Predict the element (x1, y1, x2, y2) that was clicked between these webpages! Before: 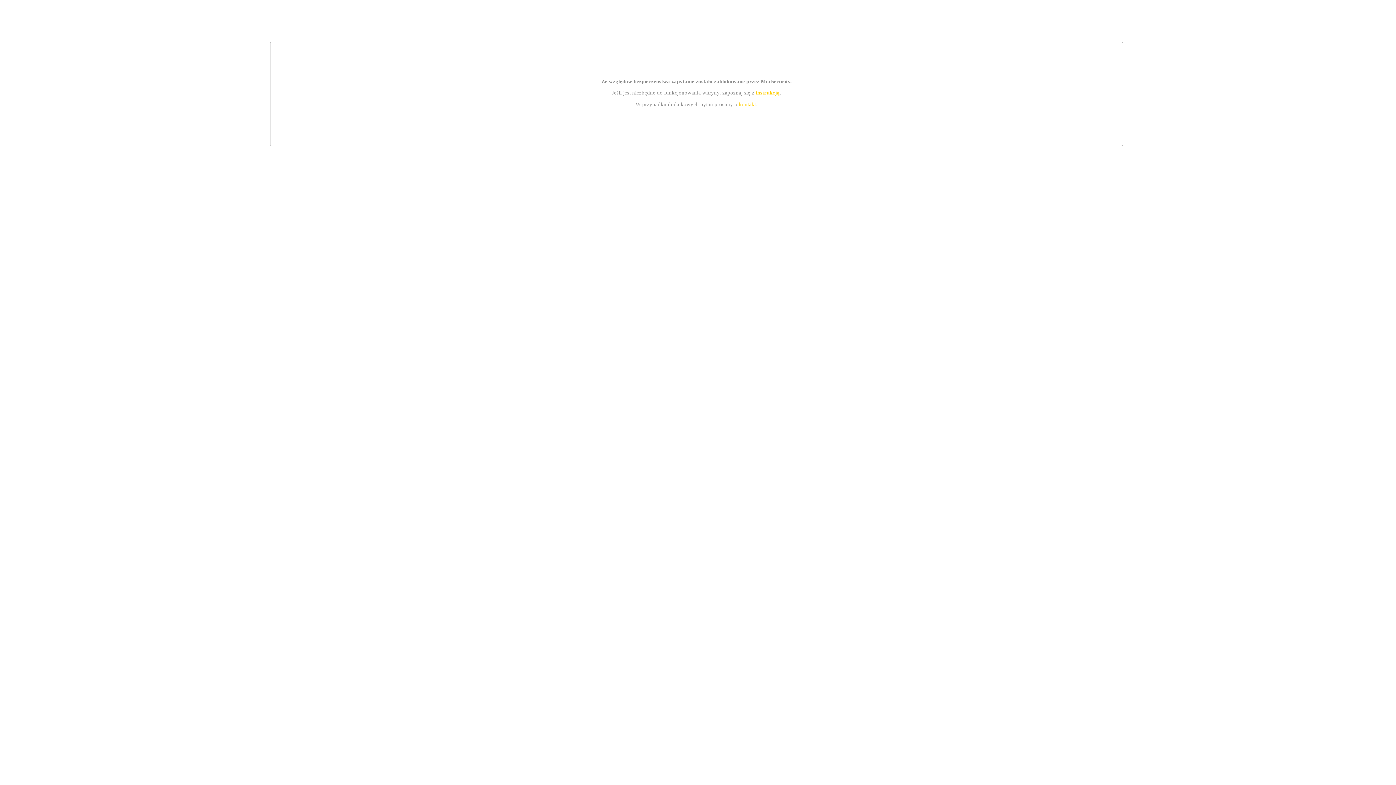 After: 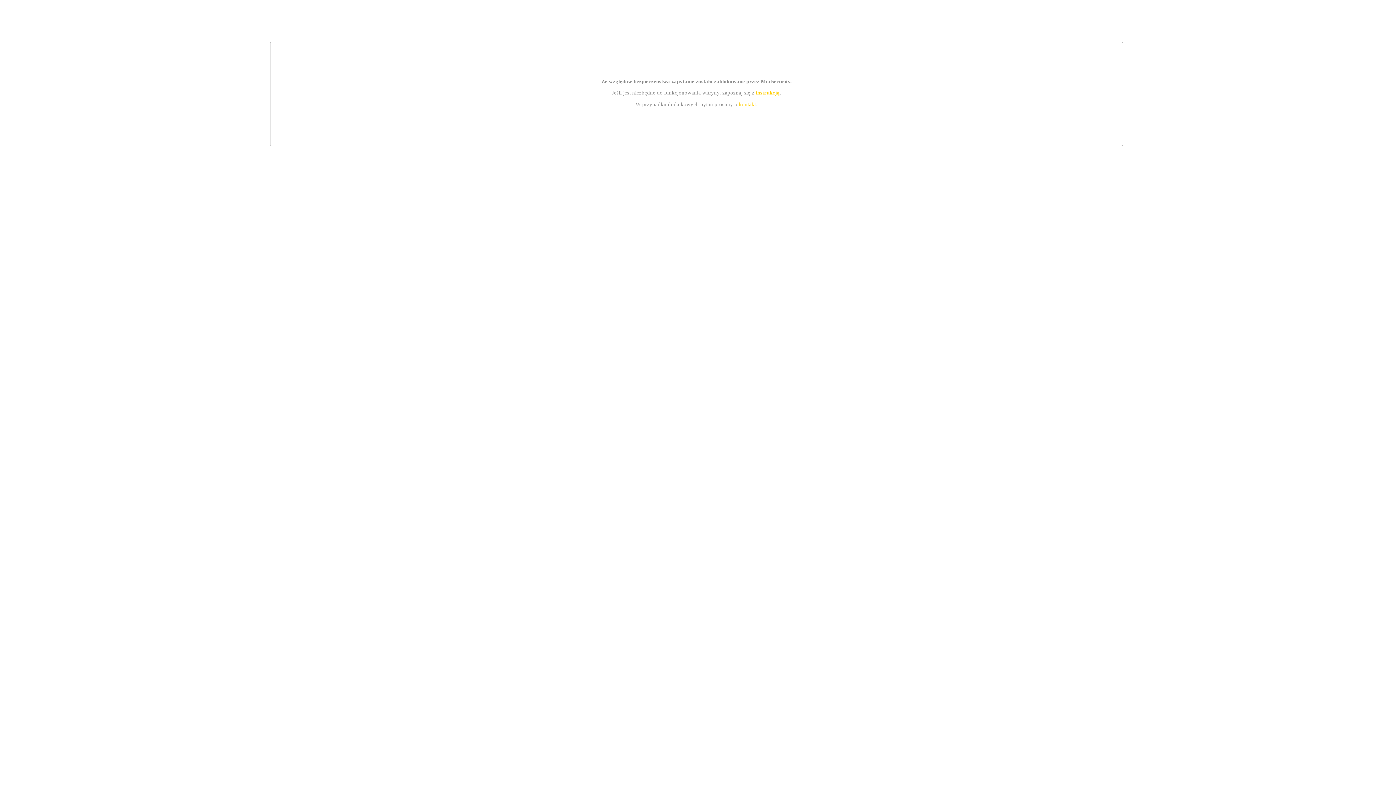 Action: label: instrukcją bbox: (755, 89, 779, 95)